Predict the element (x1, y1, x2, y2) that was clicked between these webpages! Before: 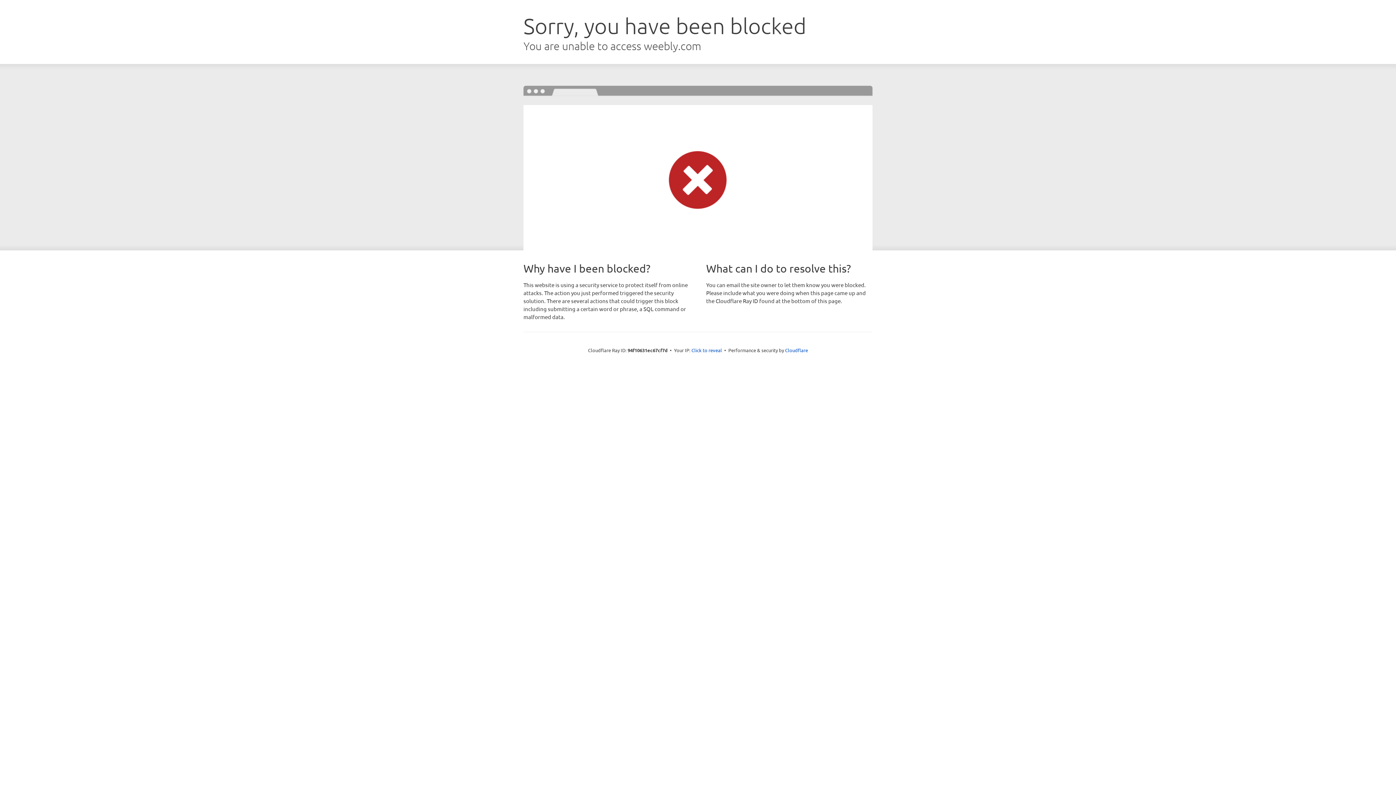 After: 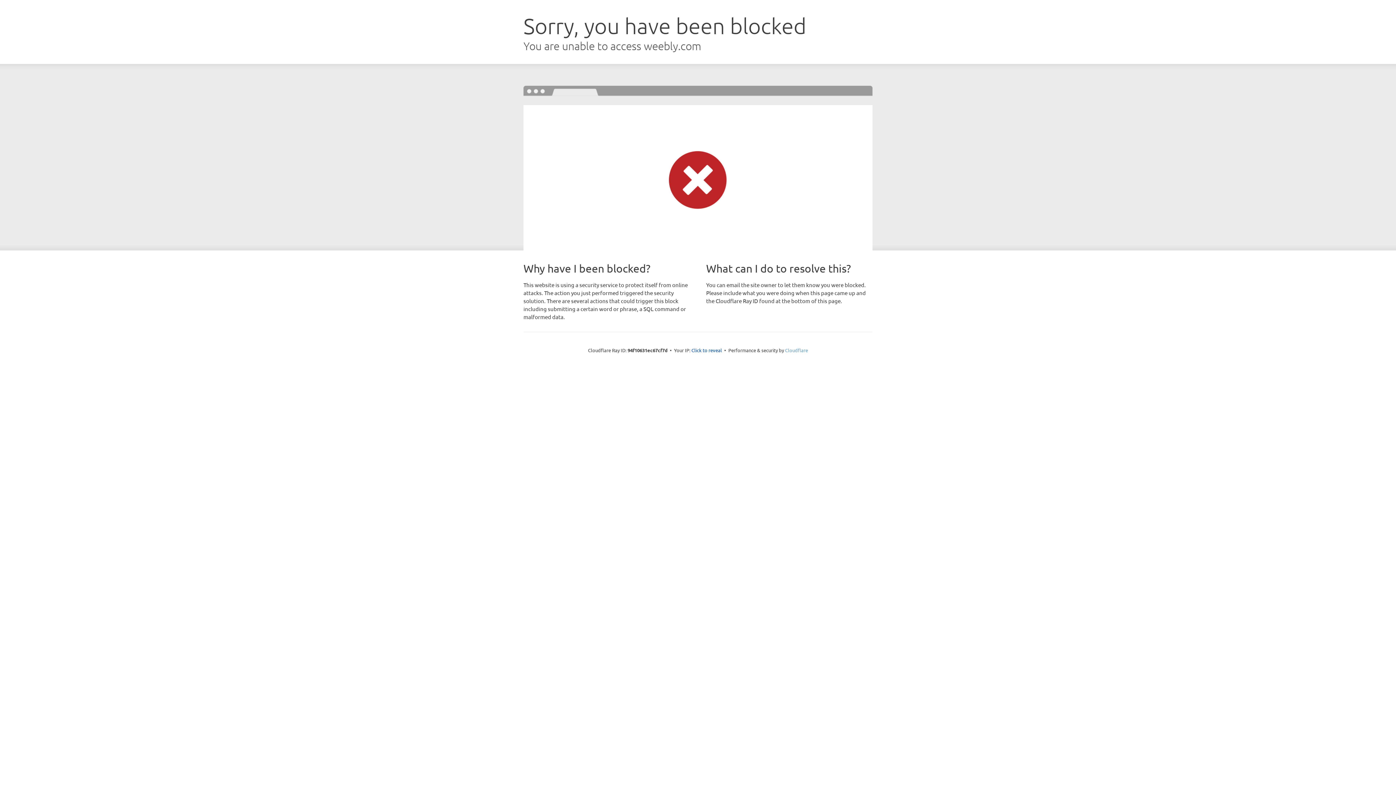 Action: bbox: (785, 347, 808, 353) label: Cloudflare